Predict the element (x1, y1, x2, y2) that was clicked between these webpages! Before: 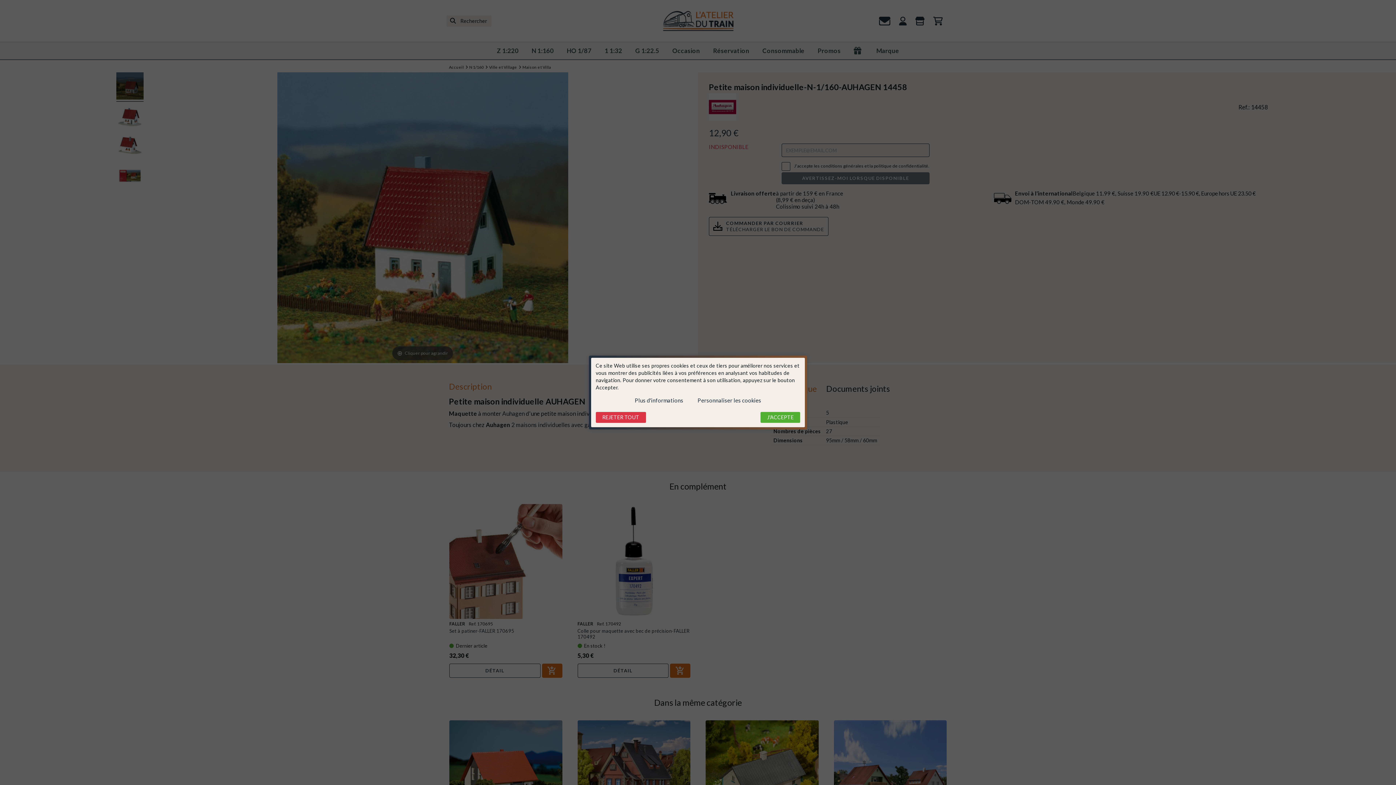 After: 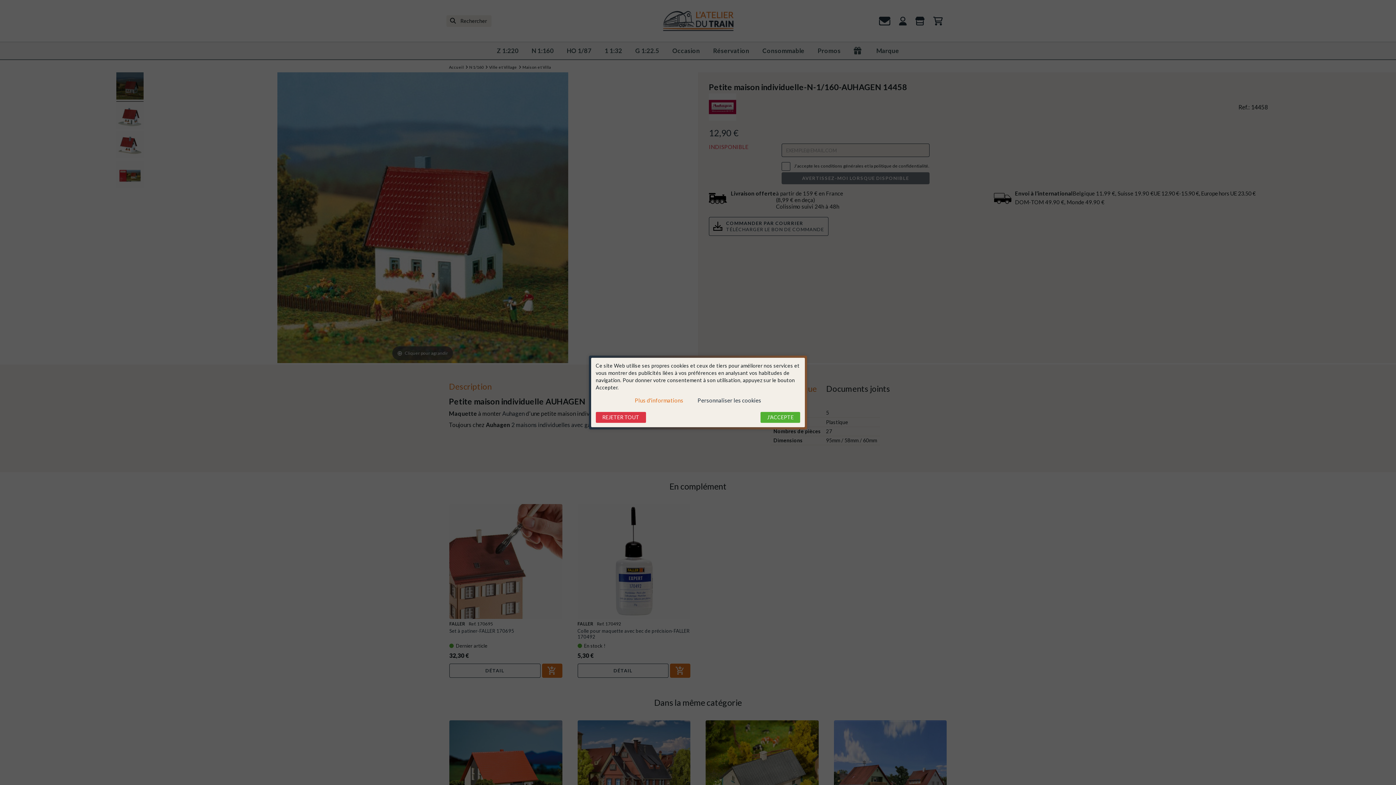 Action: label: Plus d'informations bbox: (629, 394, 689, 406)